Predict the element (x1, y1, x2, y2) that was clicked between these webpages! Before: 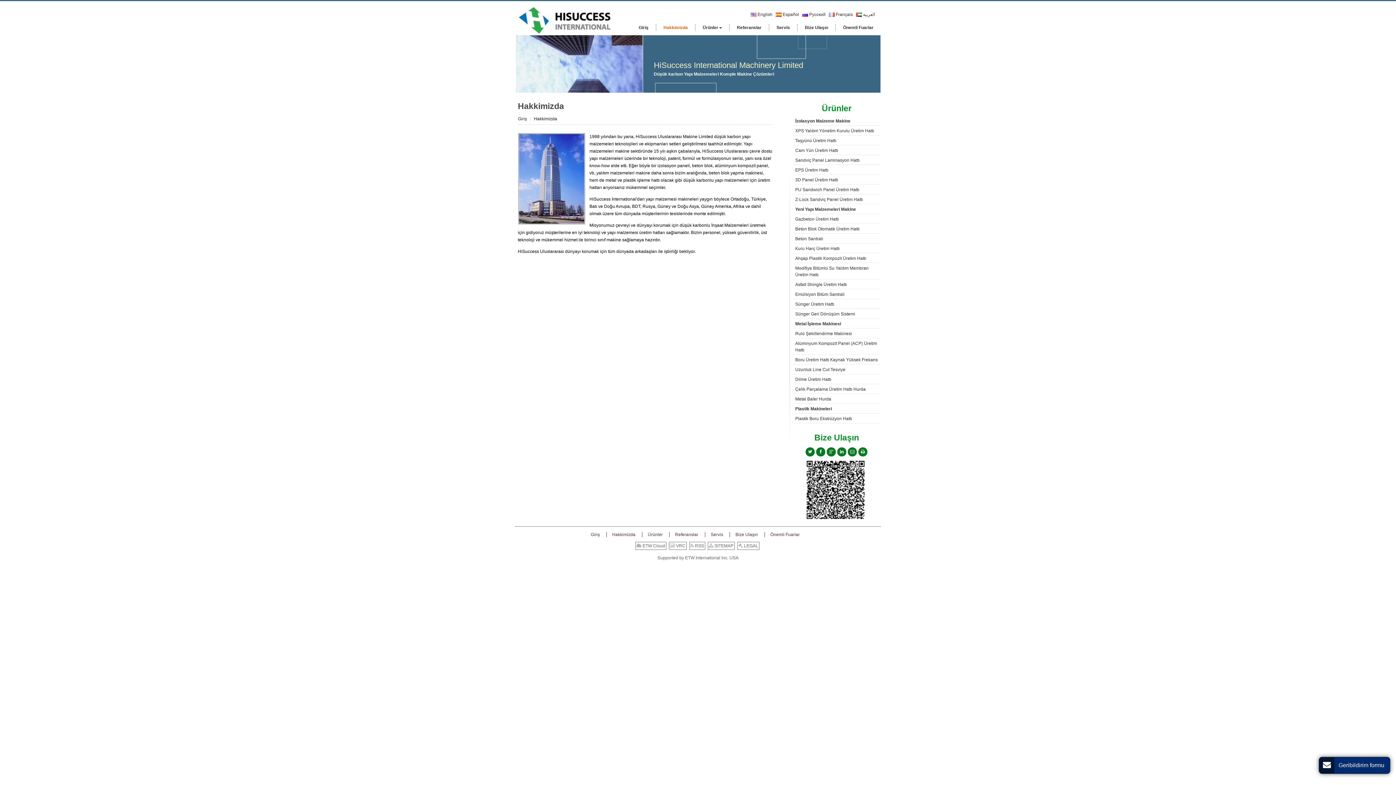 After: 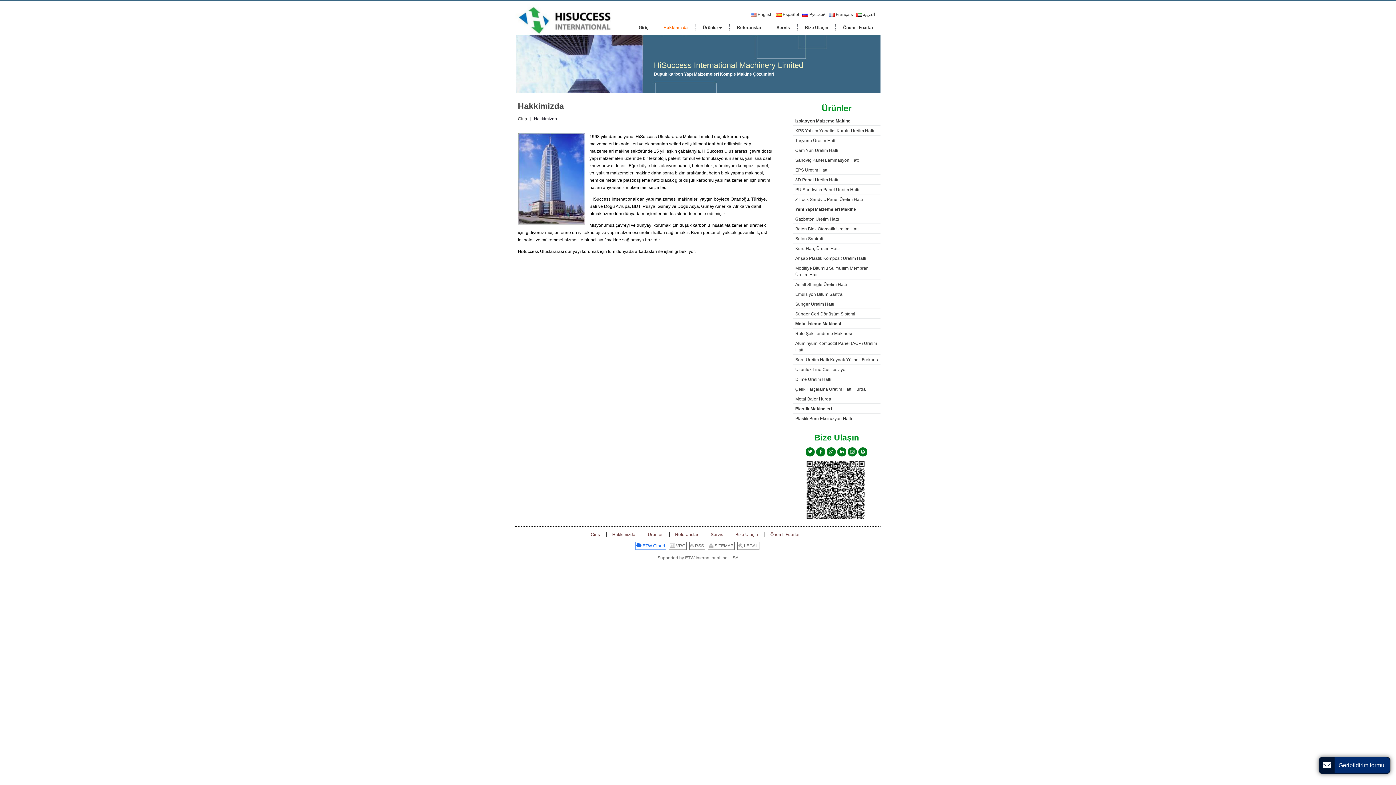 Action: label:  ETW Cloud bbox: (635, 542, 666, 550)